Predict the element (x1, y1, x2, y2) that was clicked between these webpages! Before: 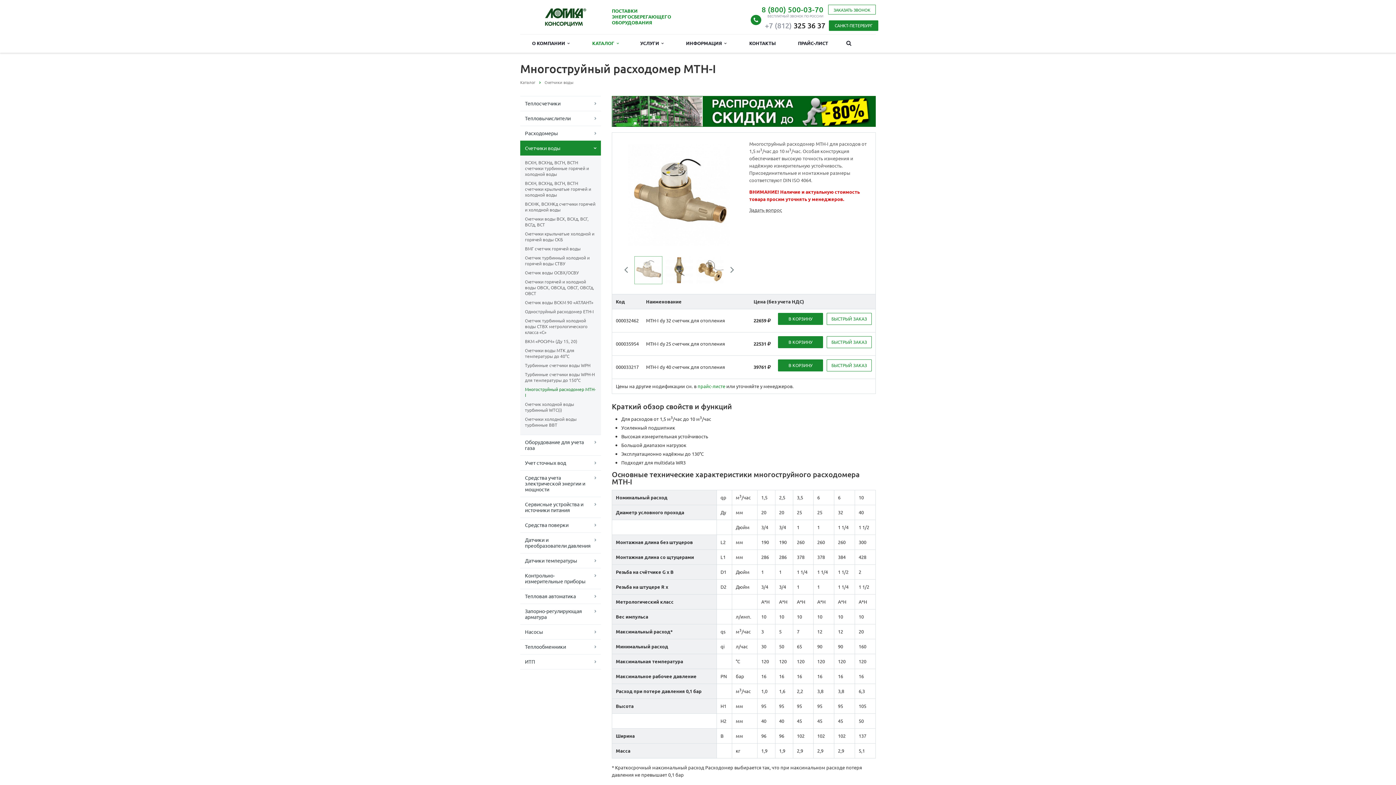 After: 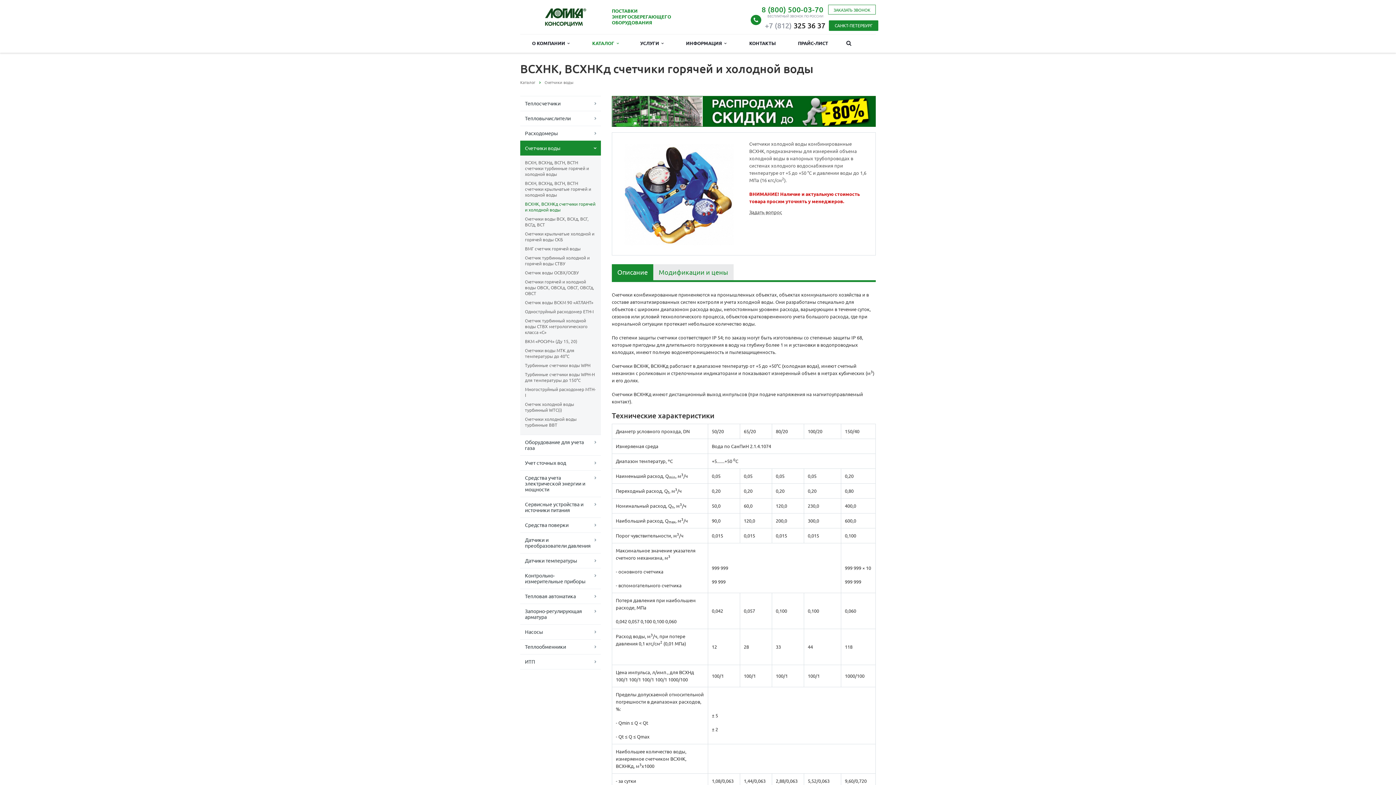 Action: label: ВСХНК, ВСХНКд счетчики горячей и холодной воды bbox: (525, 199, 596, 214)